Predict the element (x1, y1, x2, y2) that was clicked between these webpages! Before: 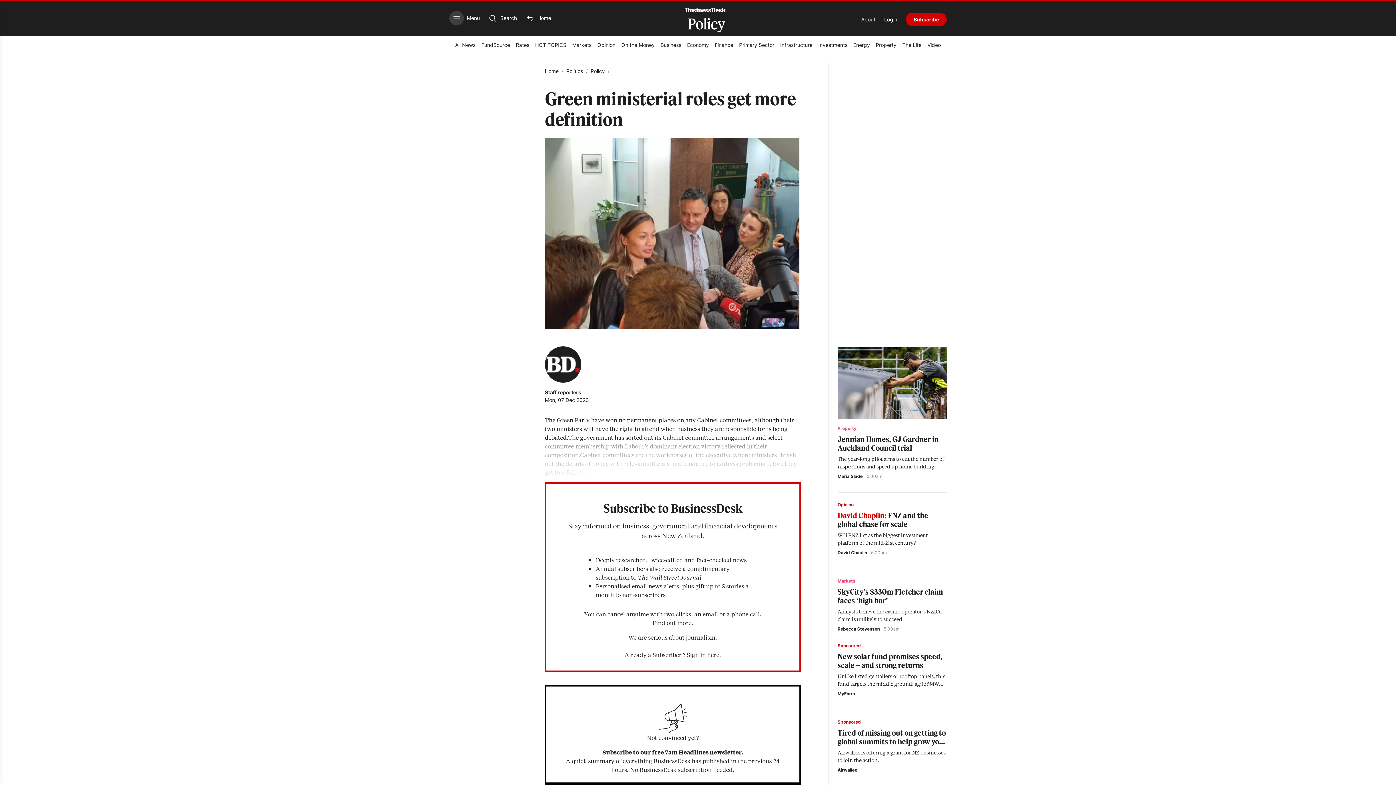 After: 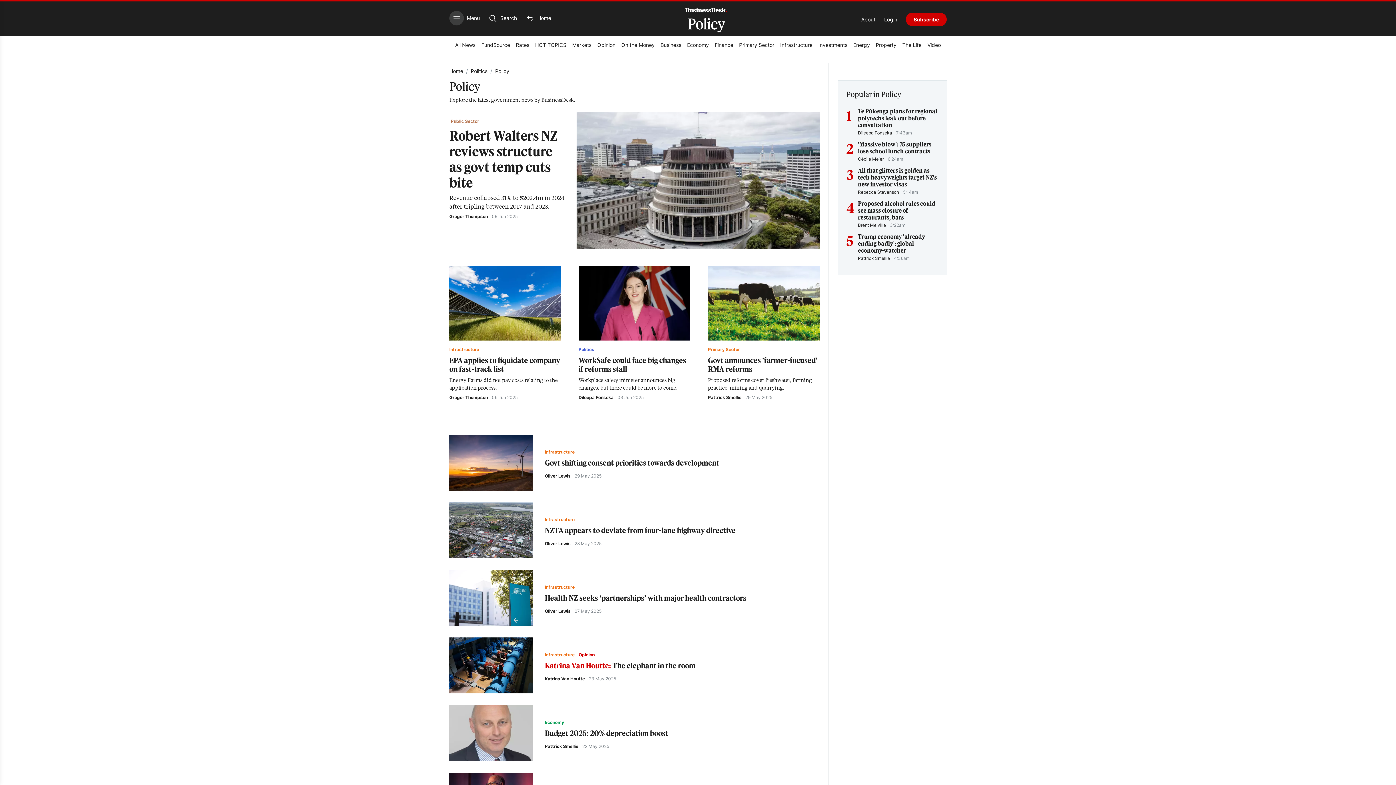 Action: bbox: (687, 16, 725, 31) label: Policy